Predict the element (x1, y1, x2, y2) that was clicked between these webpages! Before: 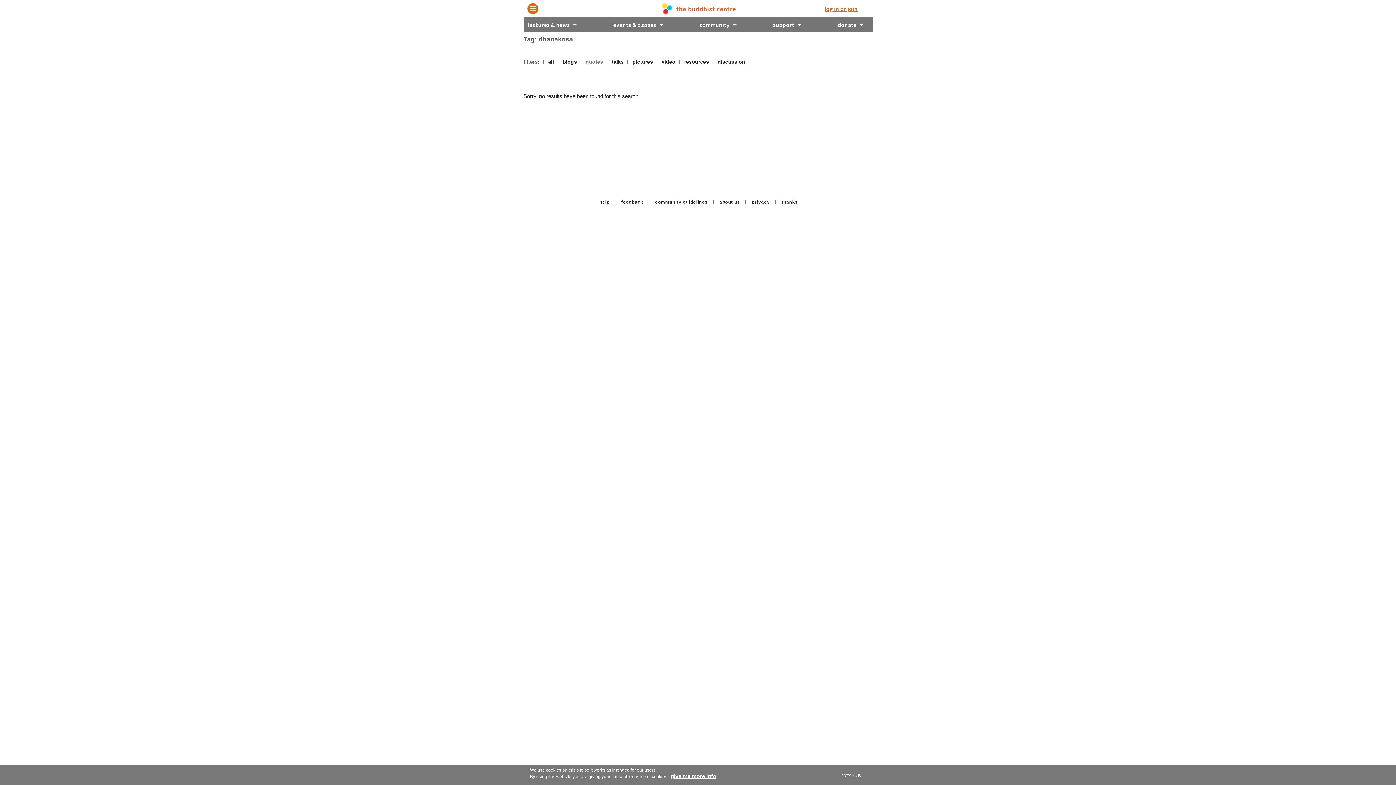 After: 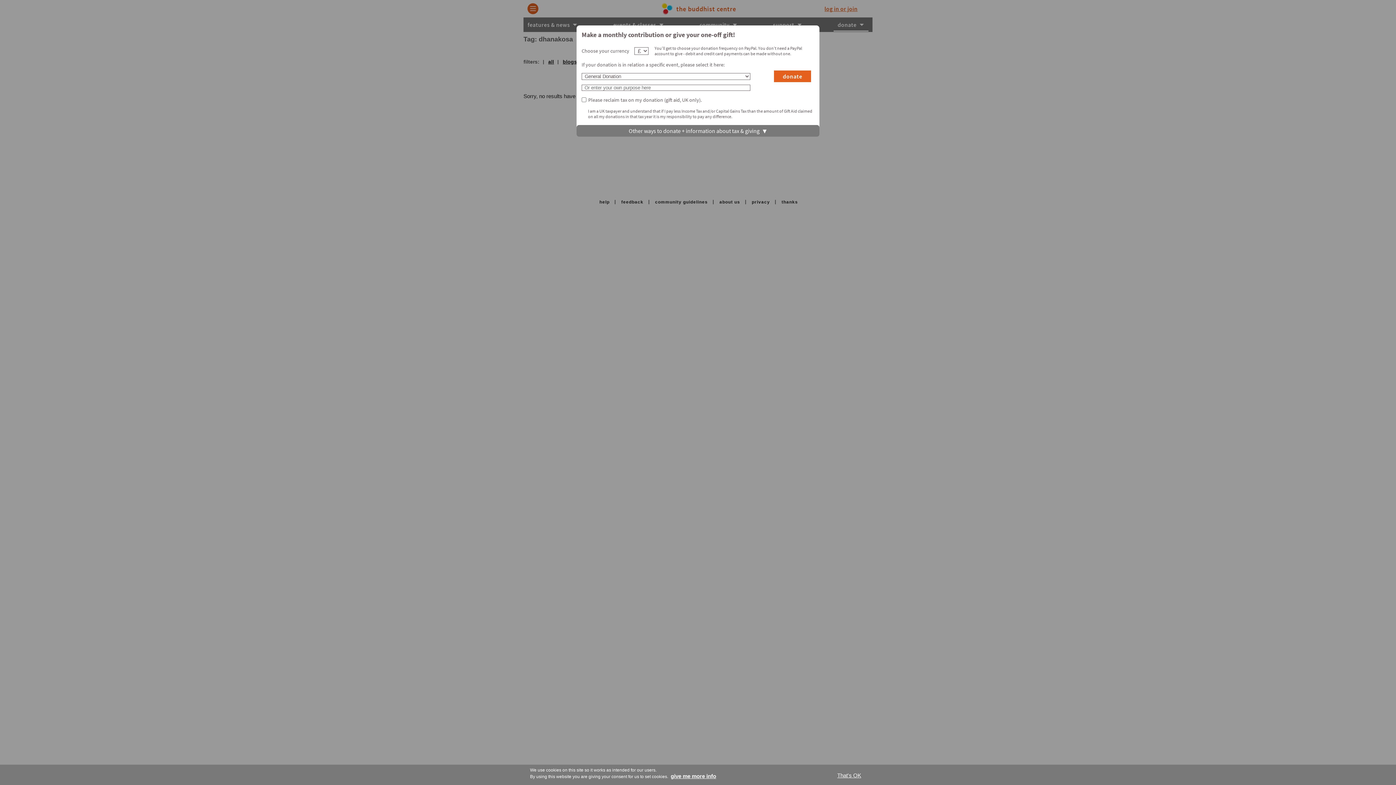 Action: label: donate bbox: (833, 17, 868, 31)